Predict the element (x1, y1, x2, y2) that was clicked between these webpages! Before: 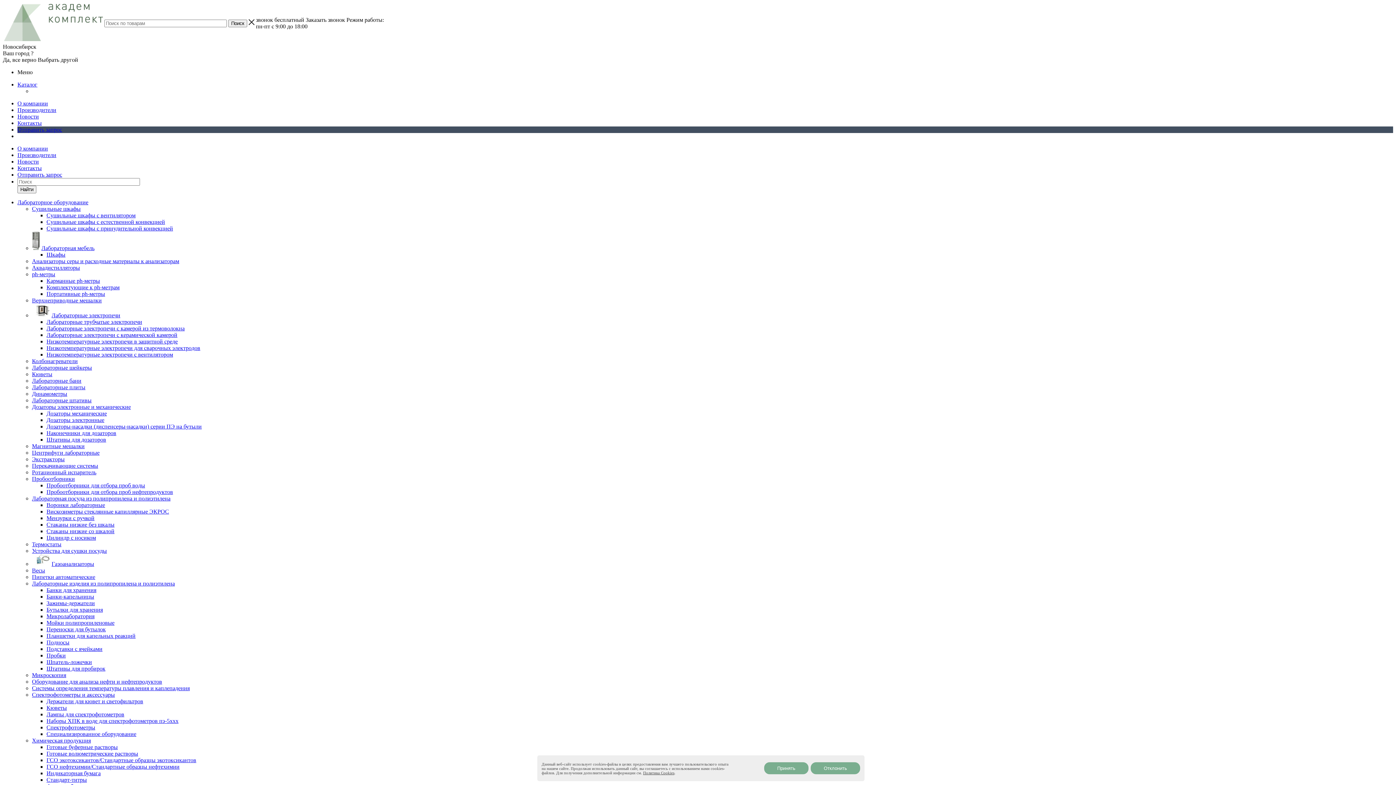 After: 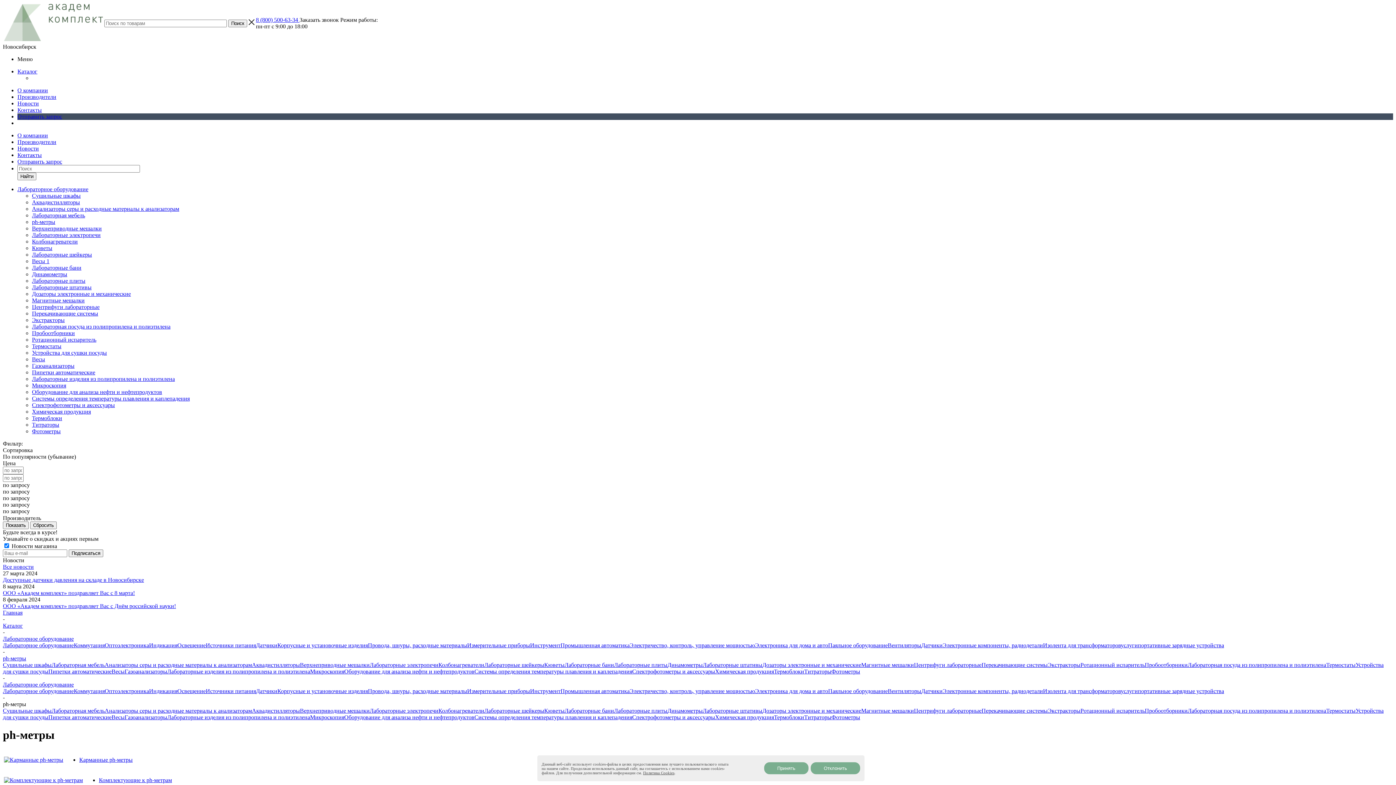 Action: bbox: (32, 271, 55, 277) label: ph-метры